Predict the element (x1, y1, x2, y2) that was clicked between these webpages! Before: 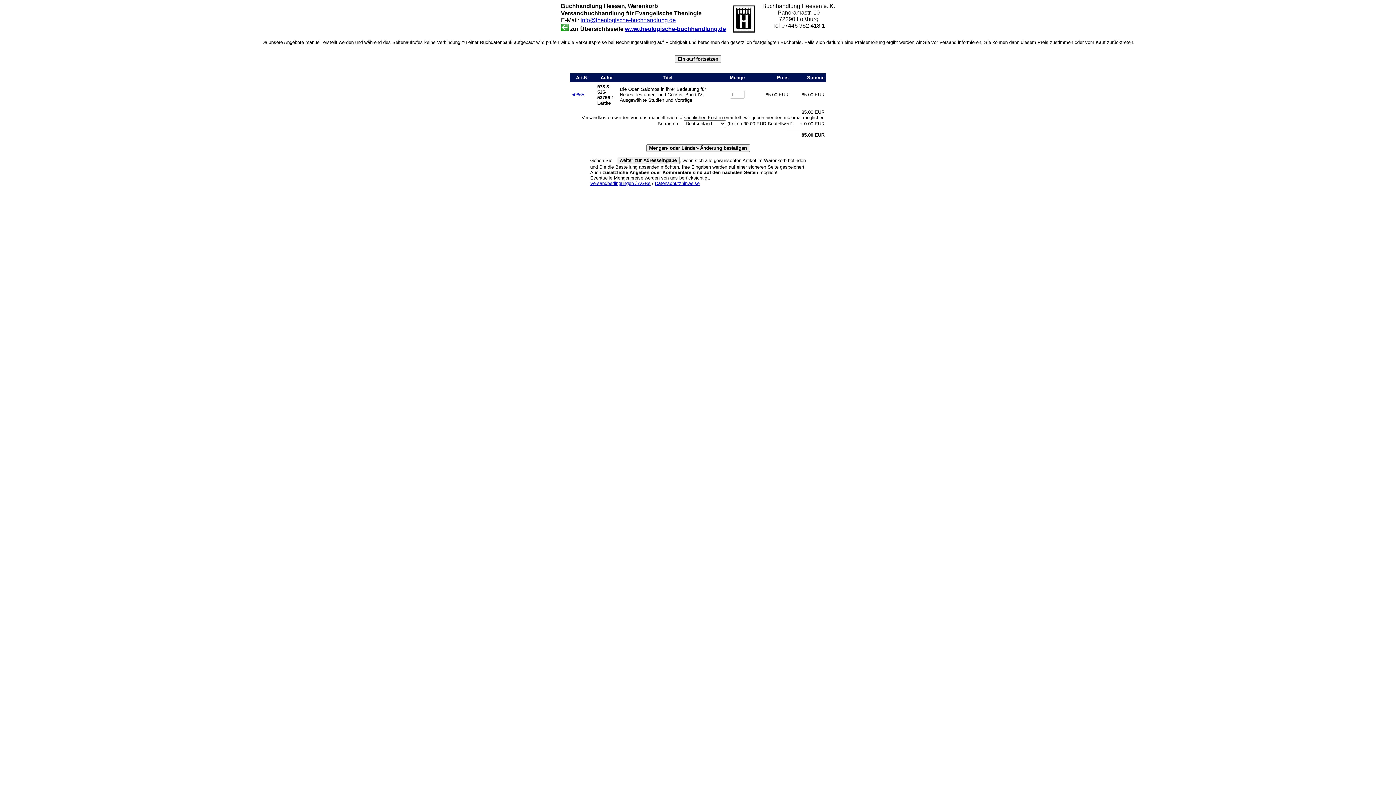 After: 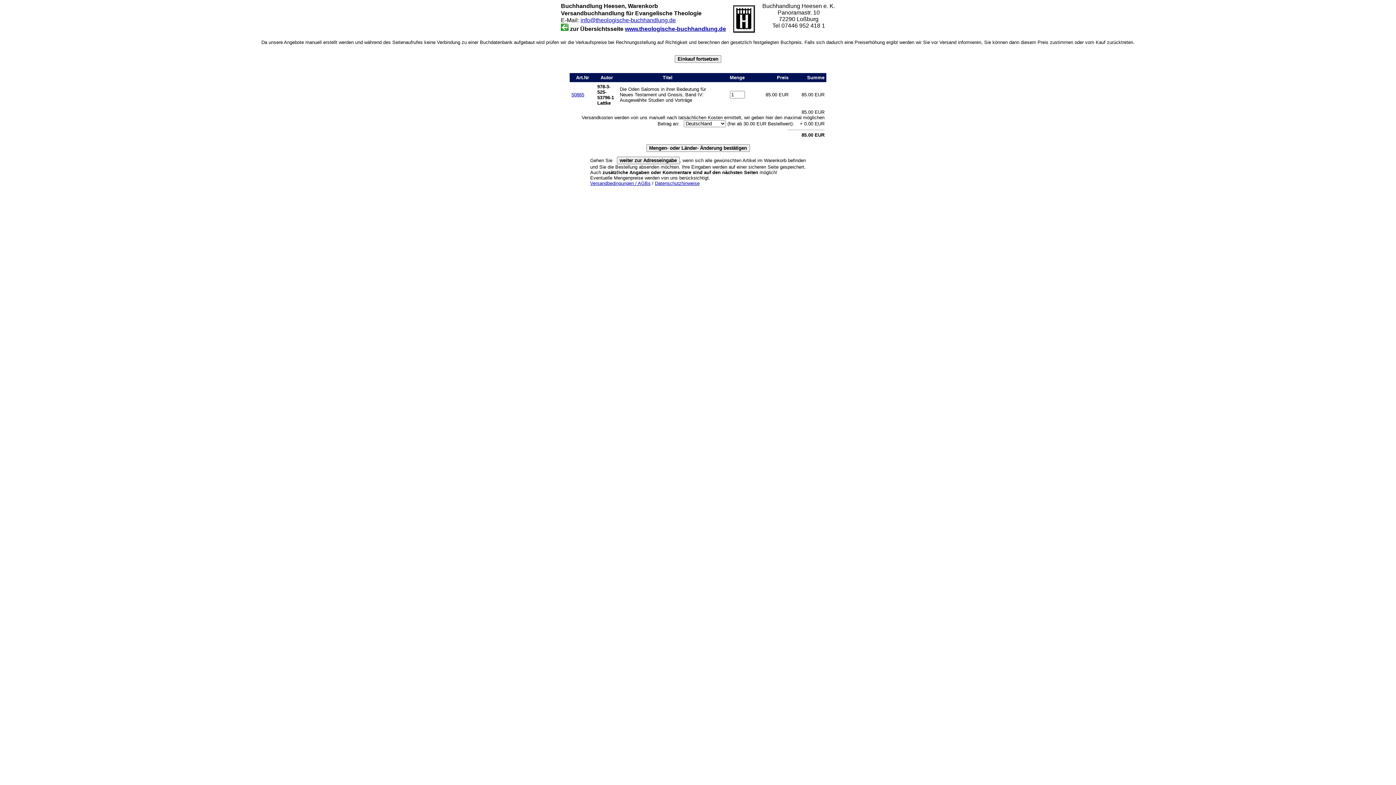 Action: bbox: (590, 180, 650, 186) label: Versandbedingungen / AGBs